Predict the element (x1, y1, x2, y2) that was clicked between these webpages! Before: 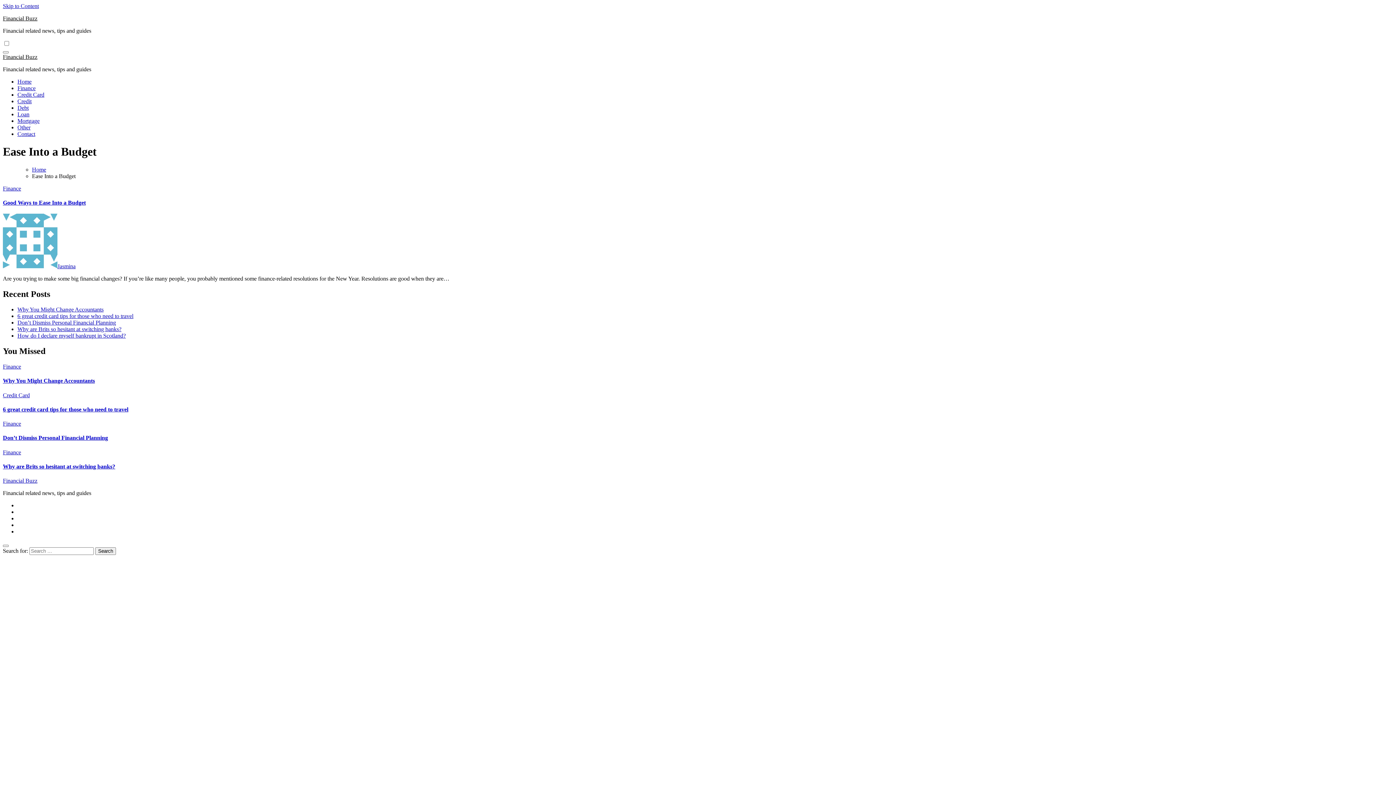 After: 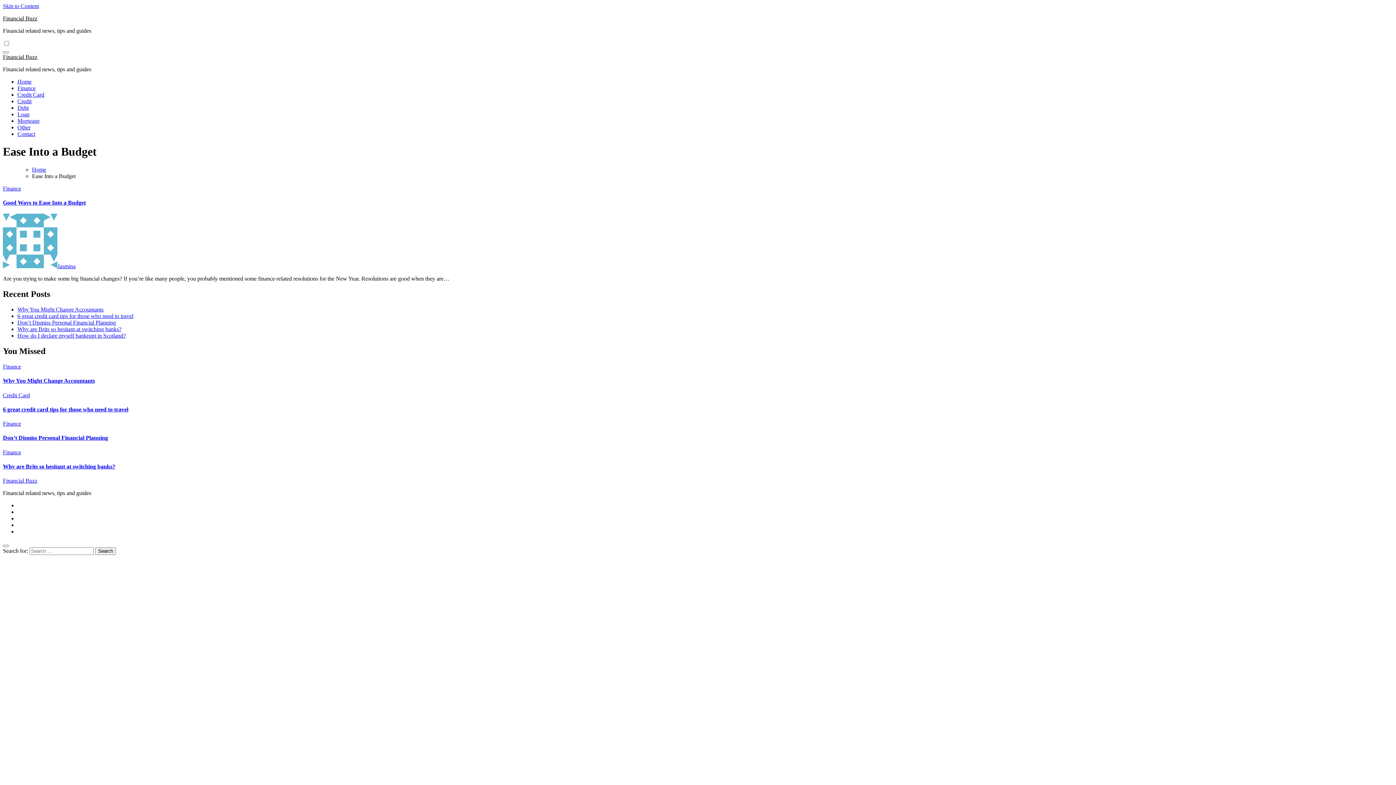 Action: bbox: (2, 2, 38, 9) label: Skip to Content